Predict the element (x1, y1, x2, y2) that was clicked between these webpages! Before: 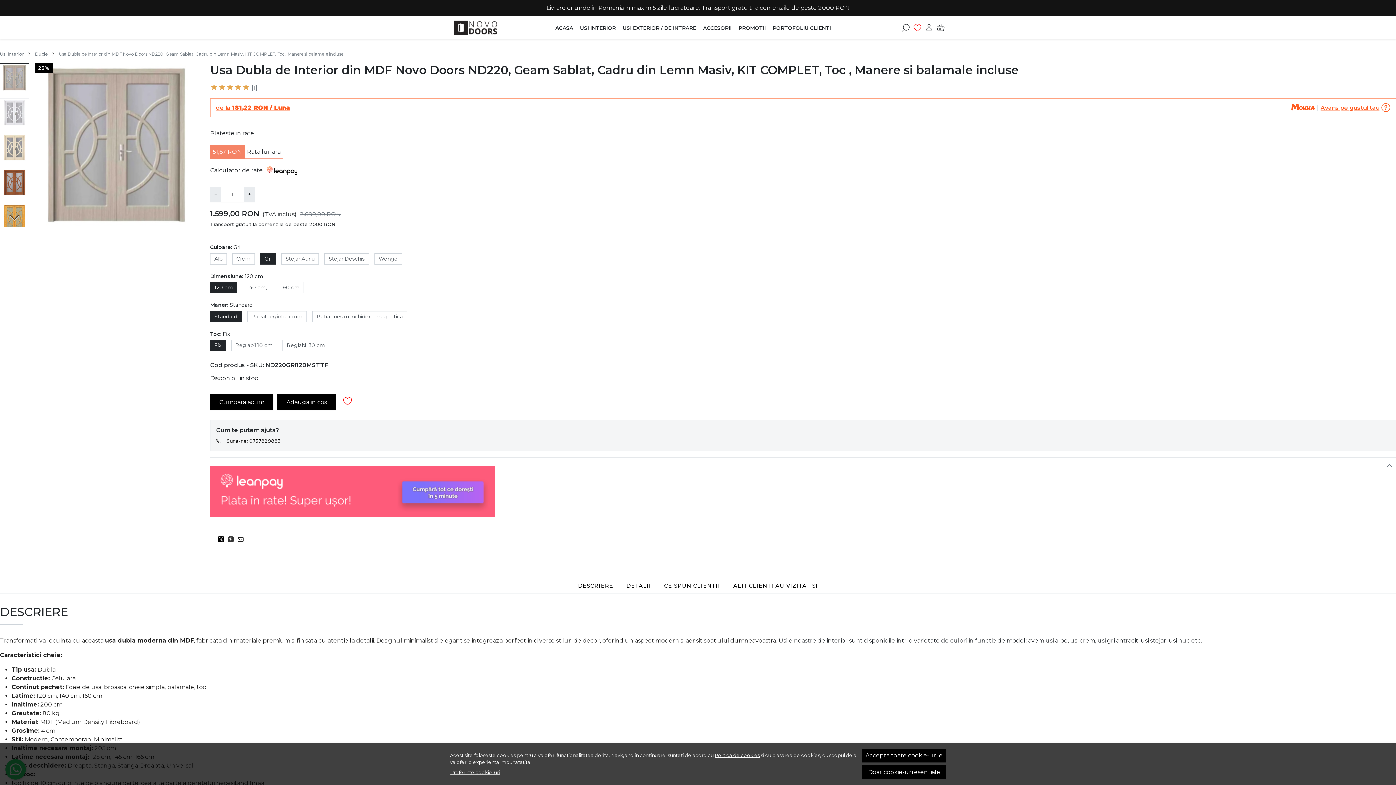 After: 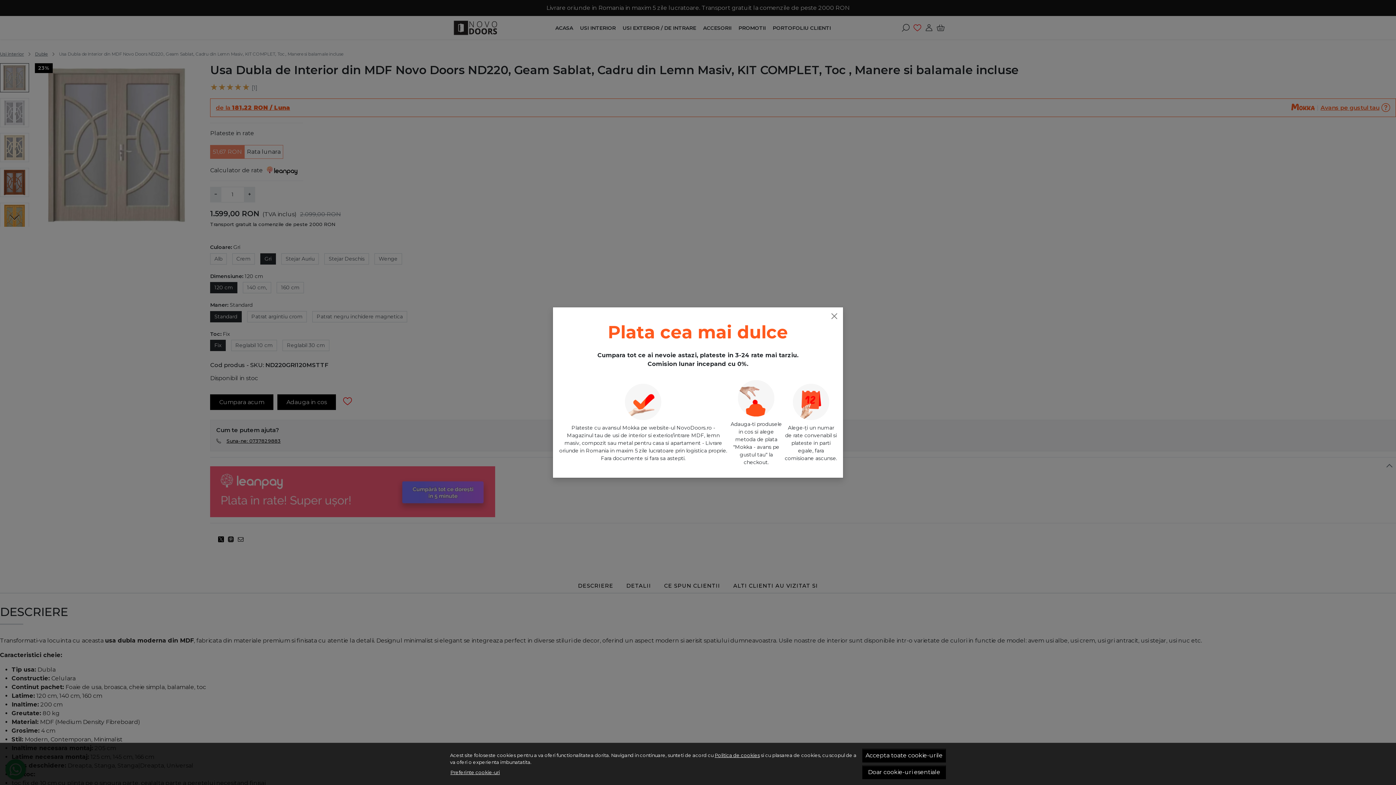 Action: bbox: (1381, 103, 1390, 112)